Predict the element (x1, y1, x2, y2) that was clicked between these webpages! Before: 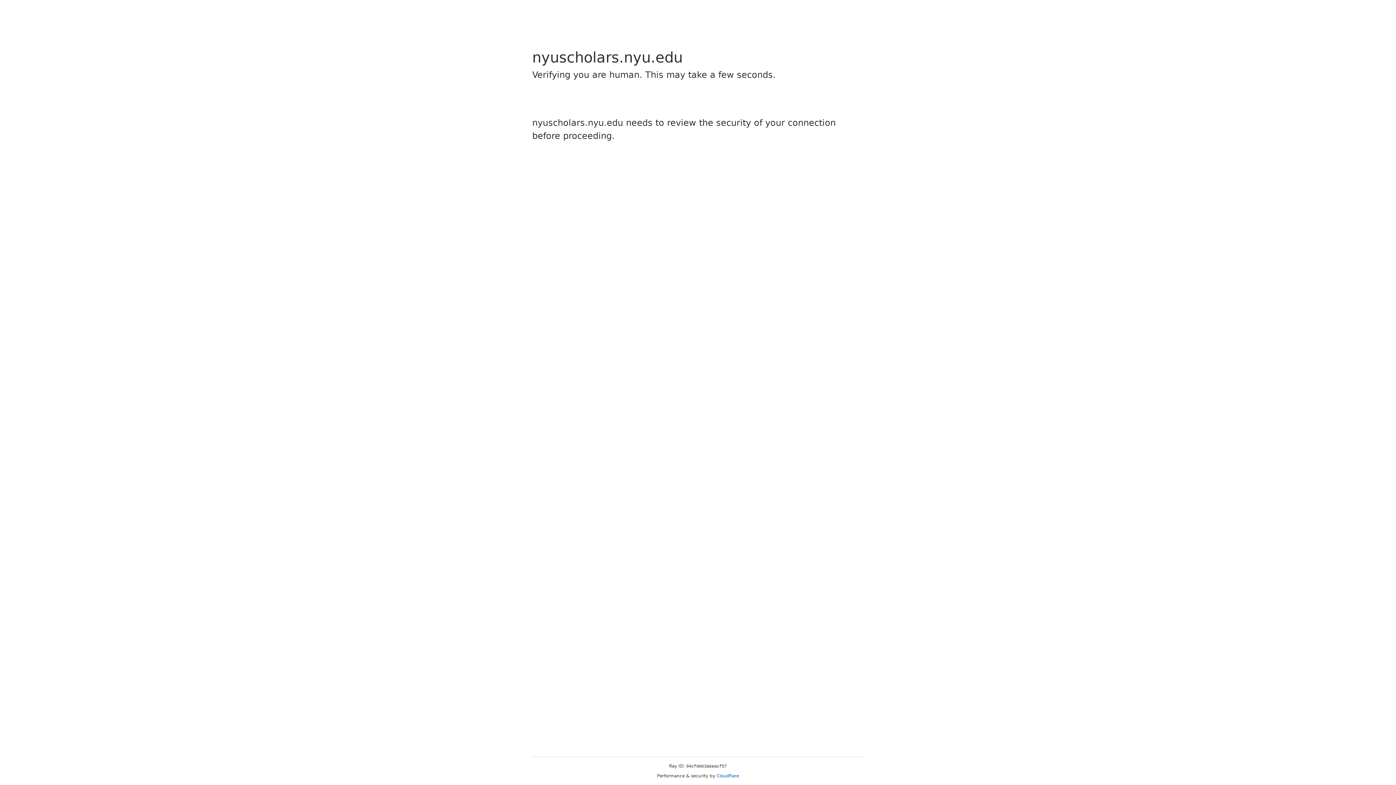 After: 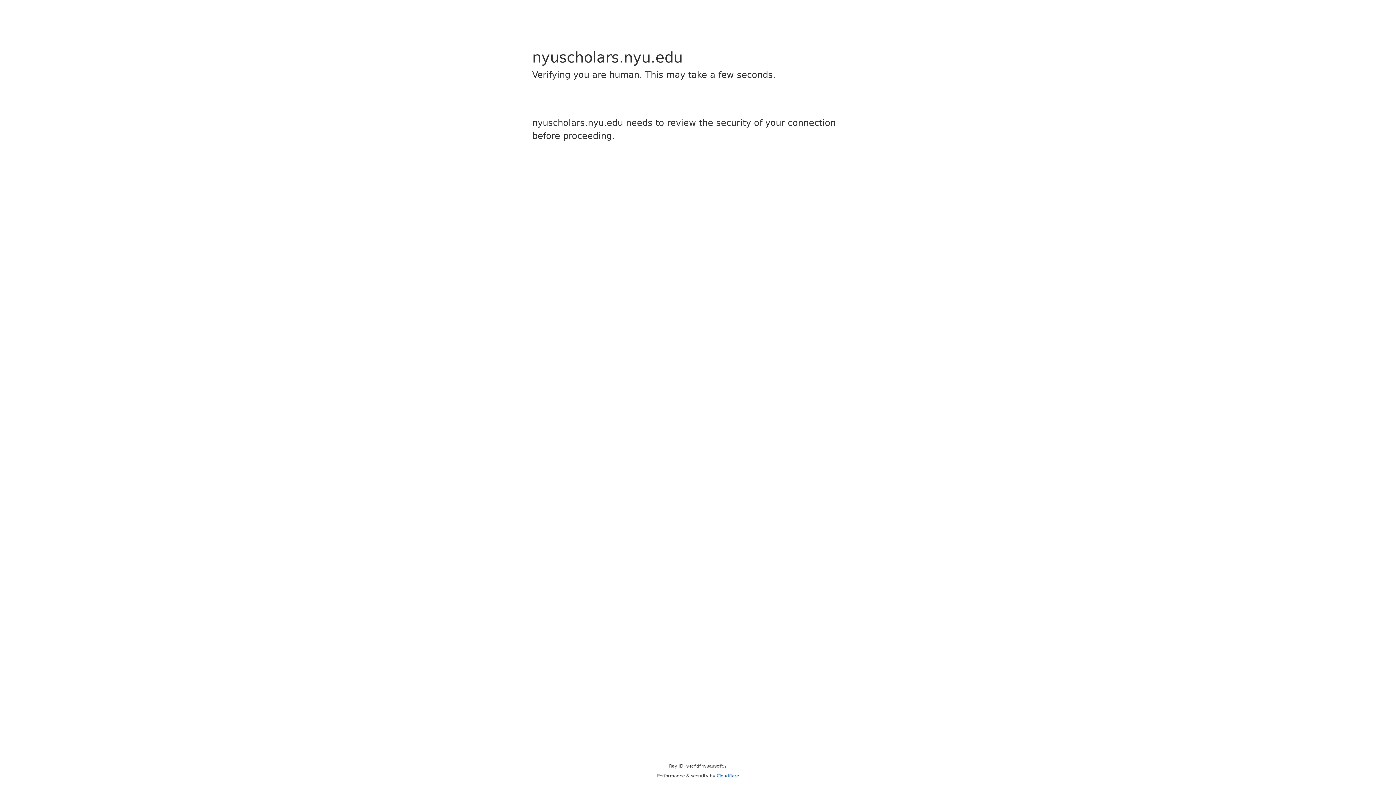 Action: label: Cloudflare bbox: (716, 773, 739, 778)